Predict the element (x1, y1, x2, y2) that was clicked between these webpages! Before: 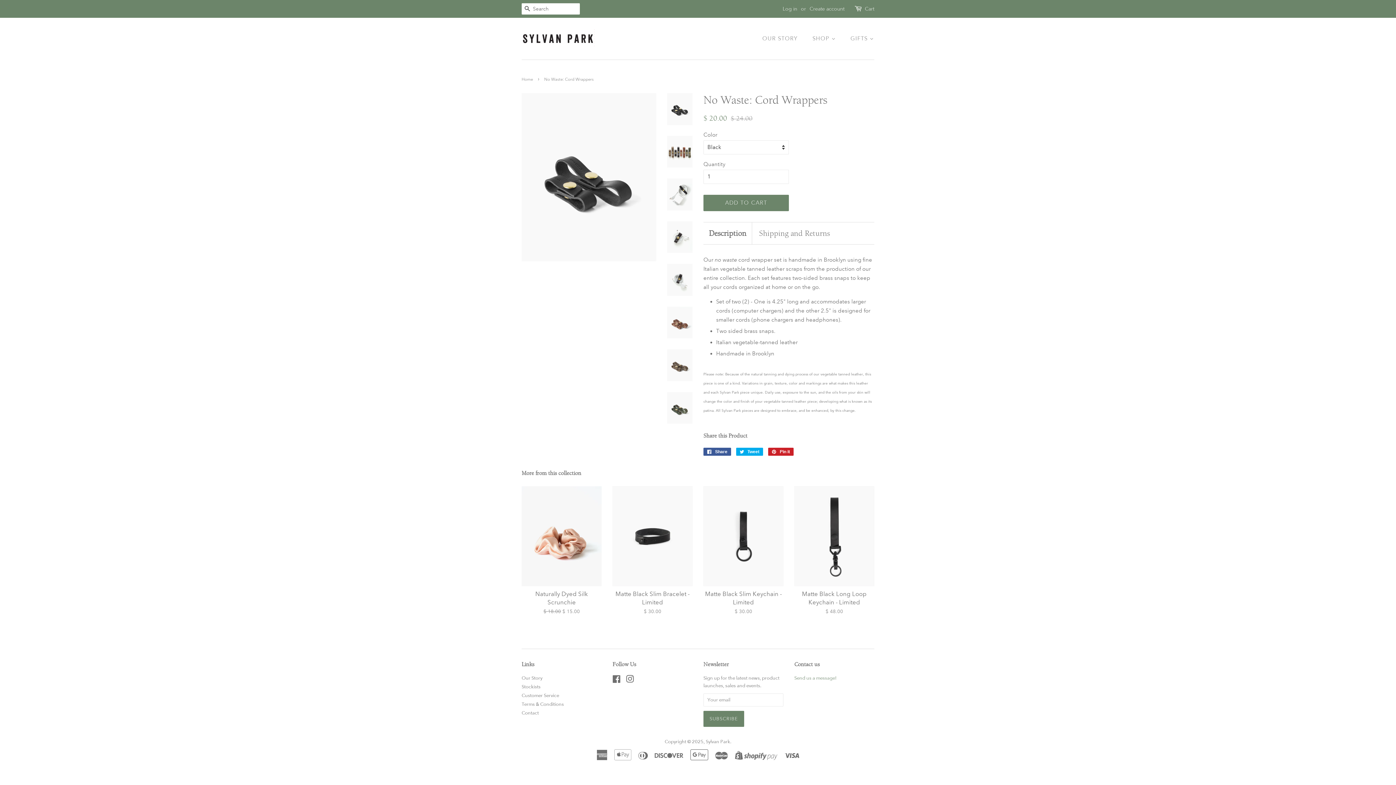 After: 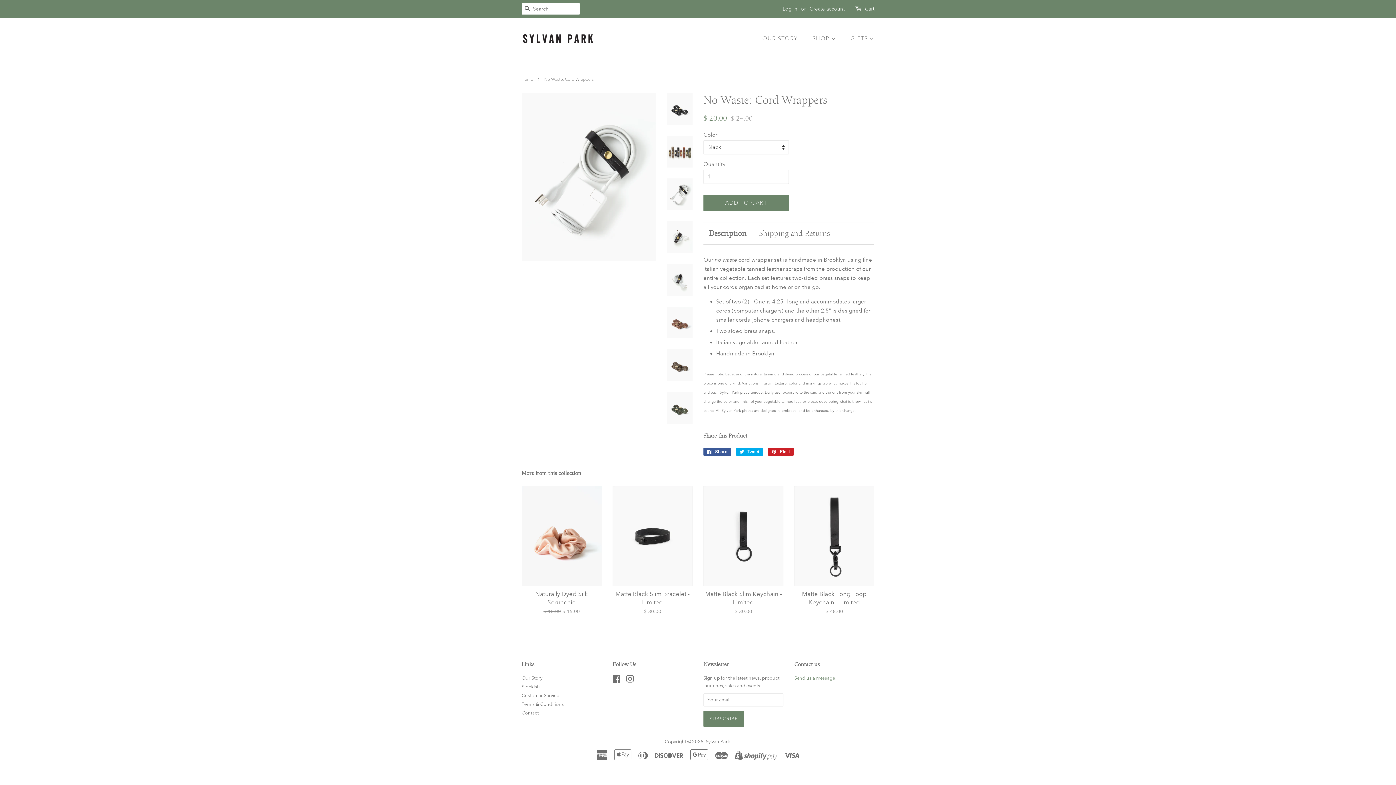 Action: bbox: (667, 178, 692, 210)